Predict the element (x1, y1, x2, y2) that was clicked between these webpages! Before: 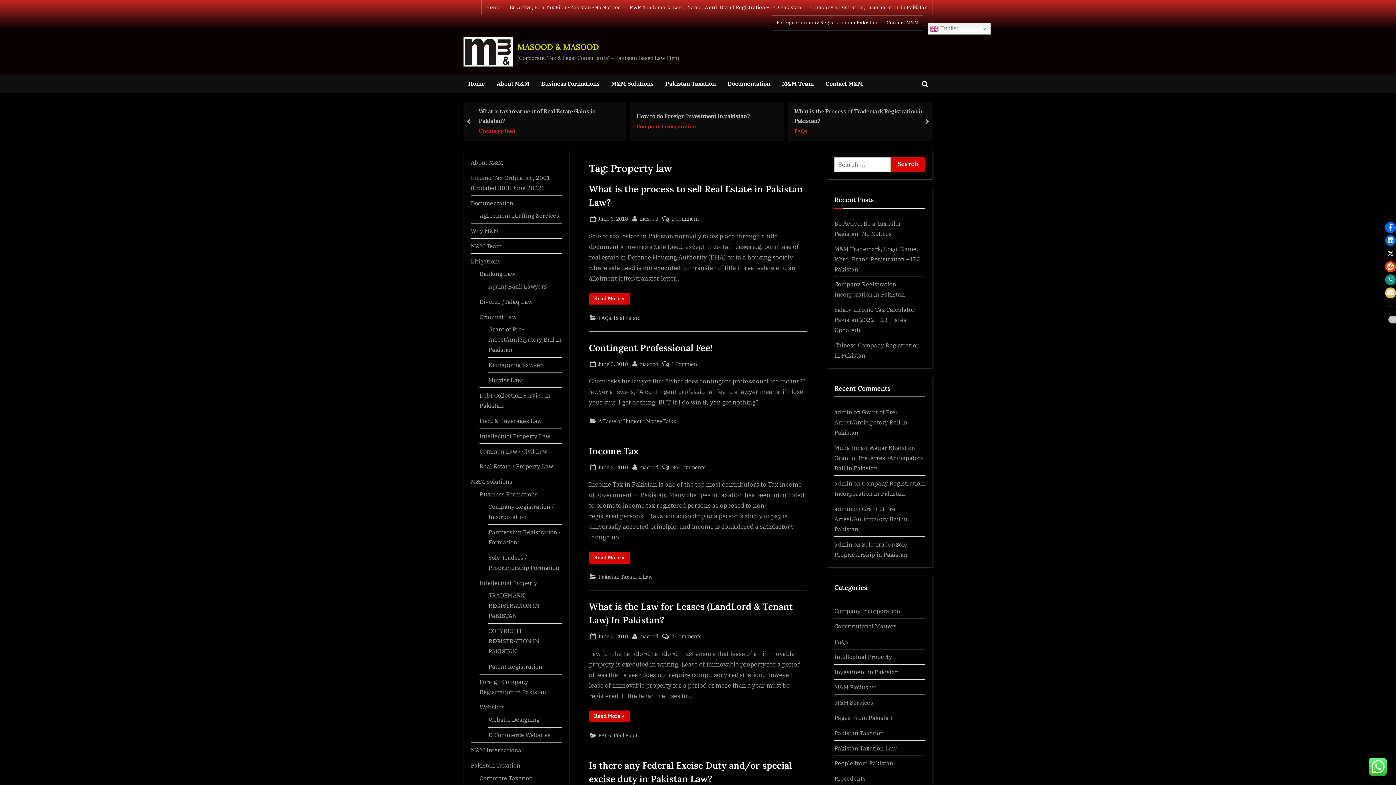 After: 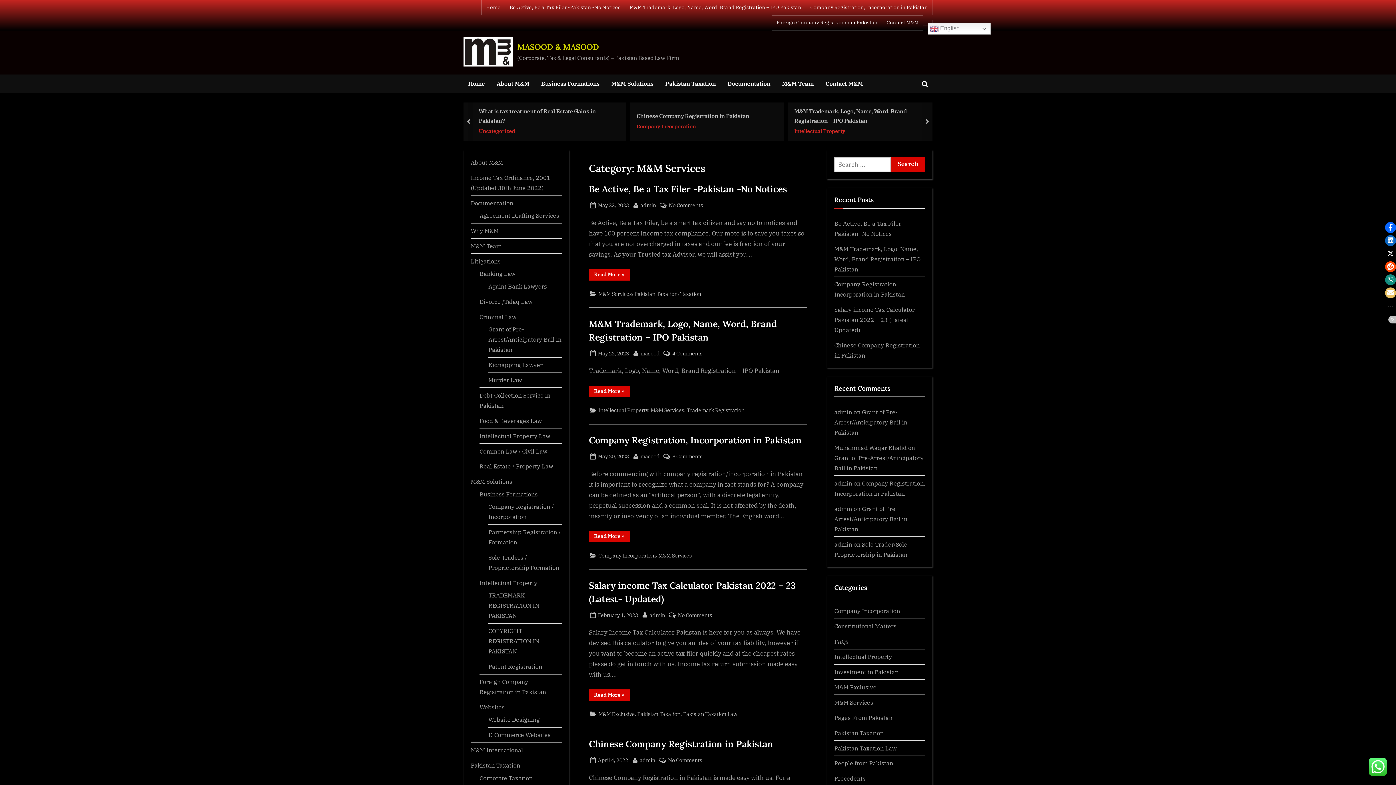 Action: label: M&M Services bbox: (834, 698, 873, 706)